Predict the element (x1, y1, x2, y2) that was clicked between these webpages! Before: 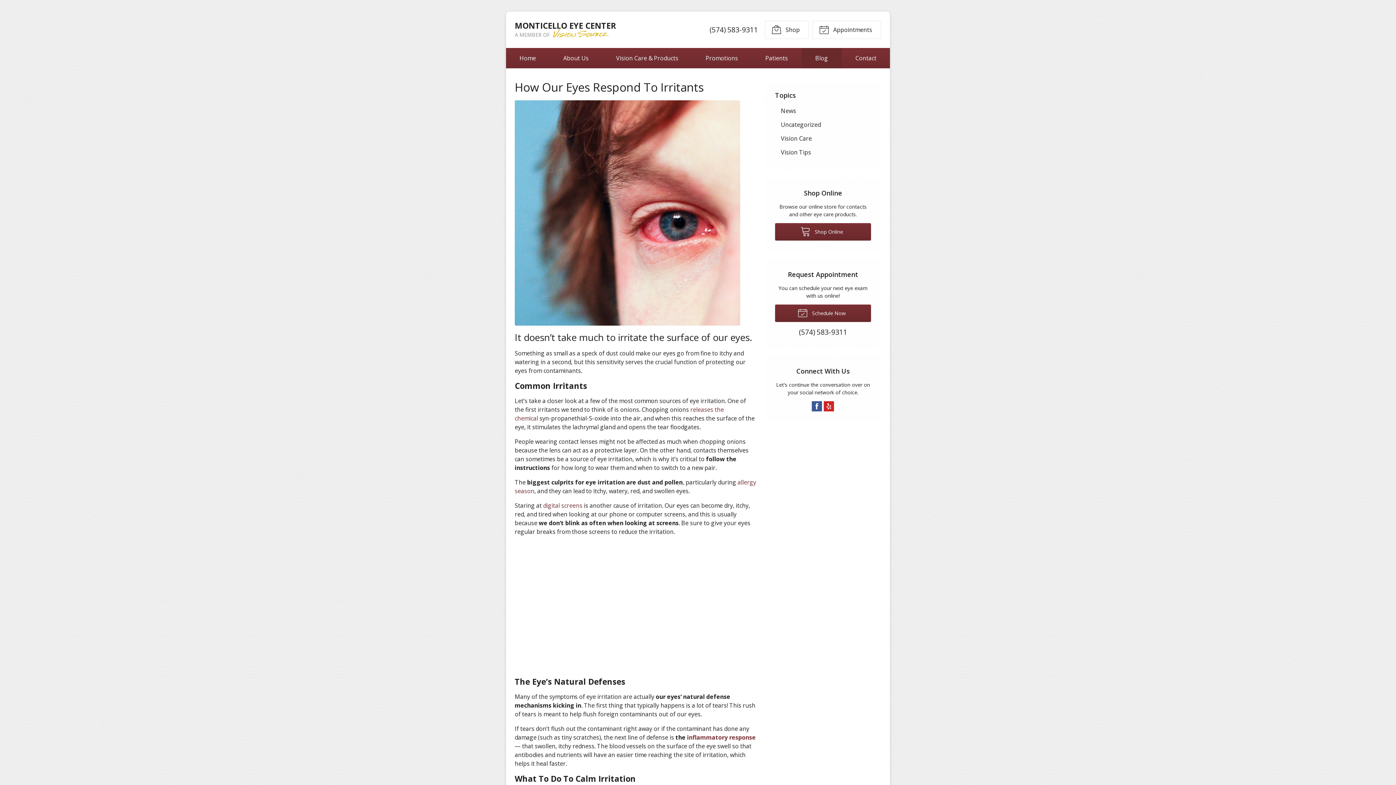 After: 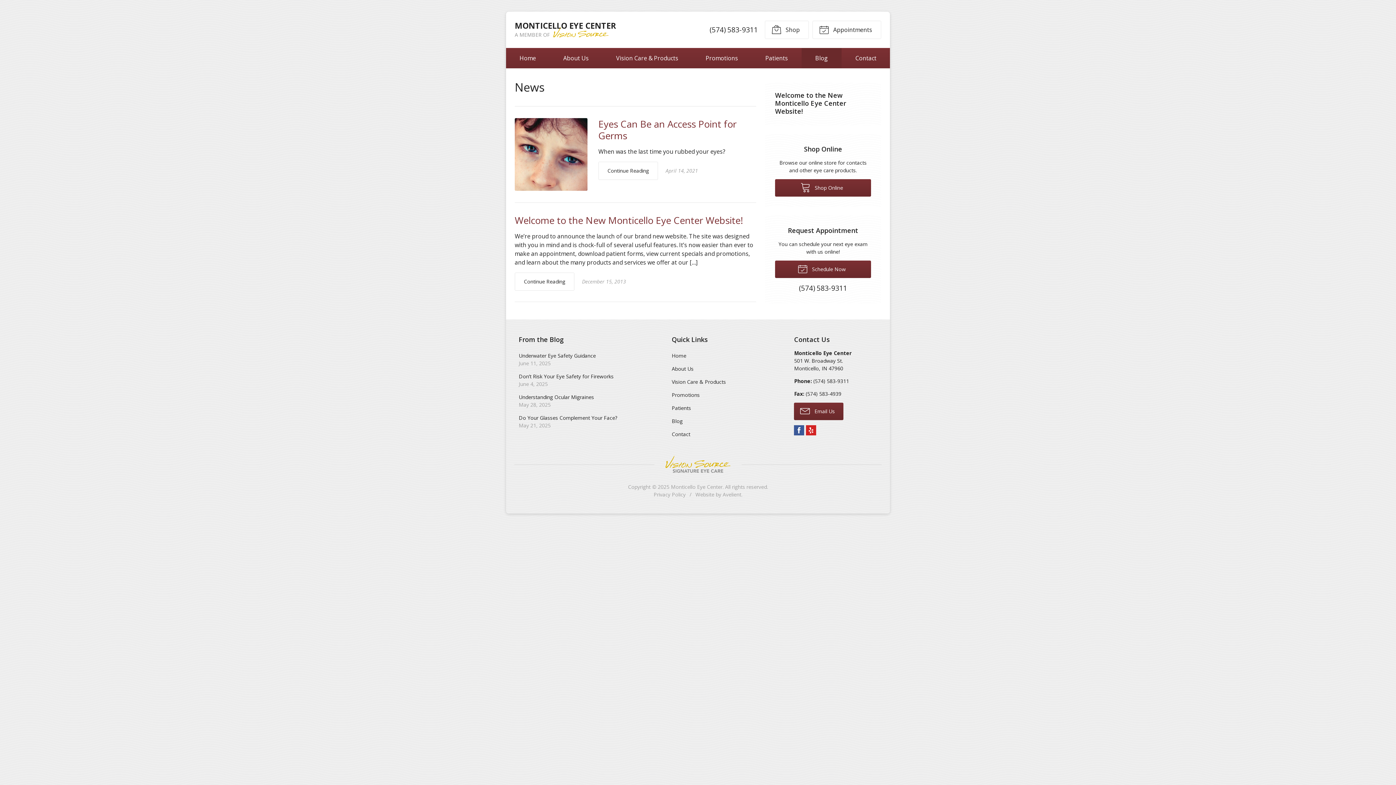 Action: label: News bbox: (775, 104, 871, 117)